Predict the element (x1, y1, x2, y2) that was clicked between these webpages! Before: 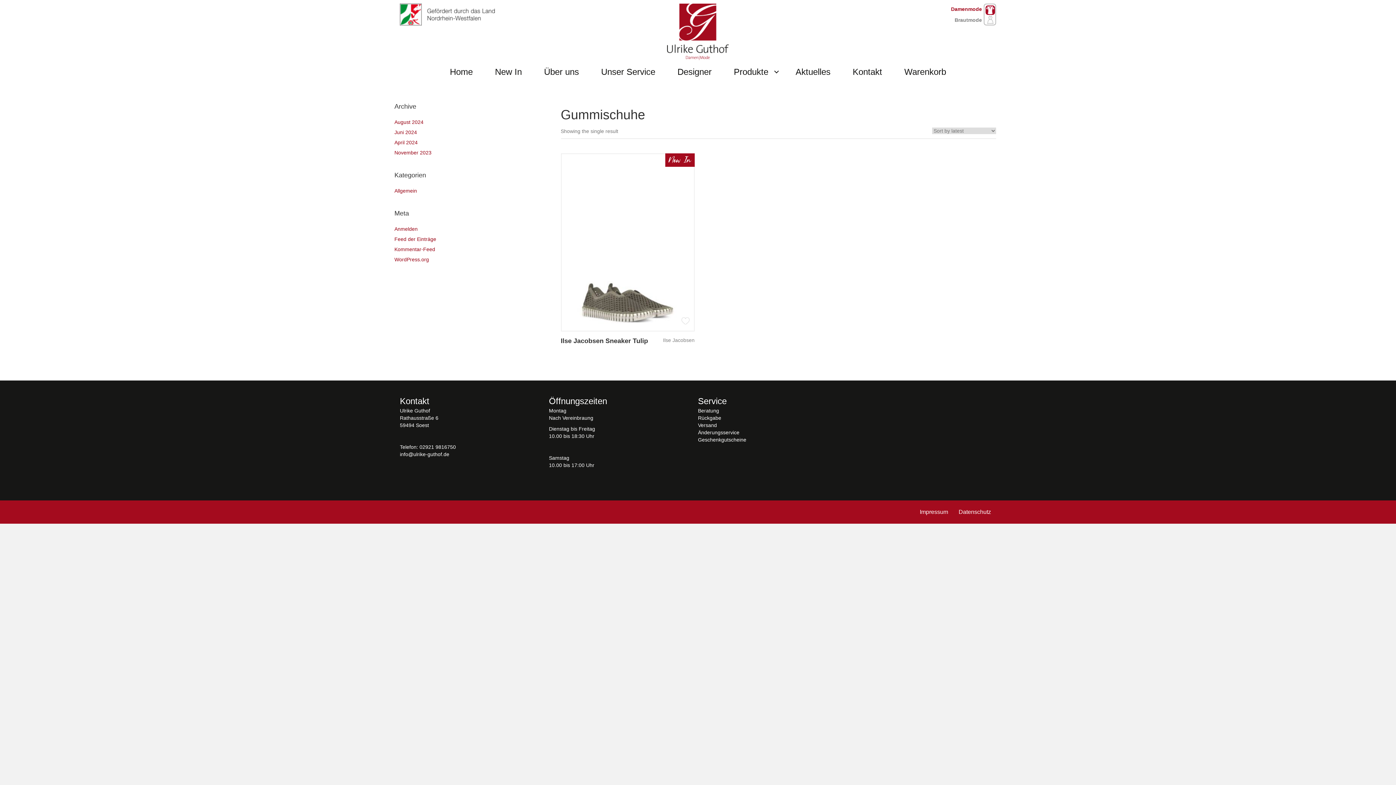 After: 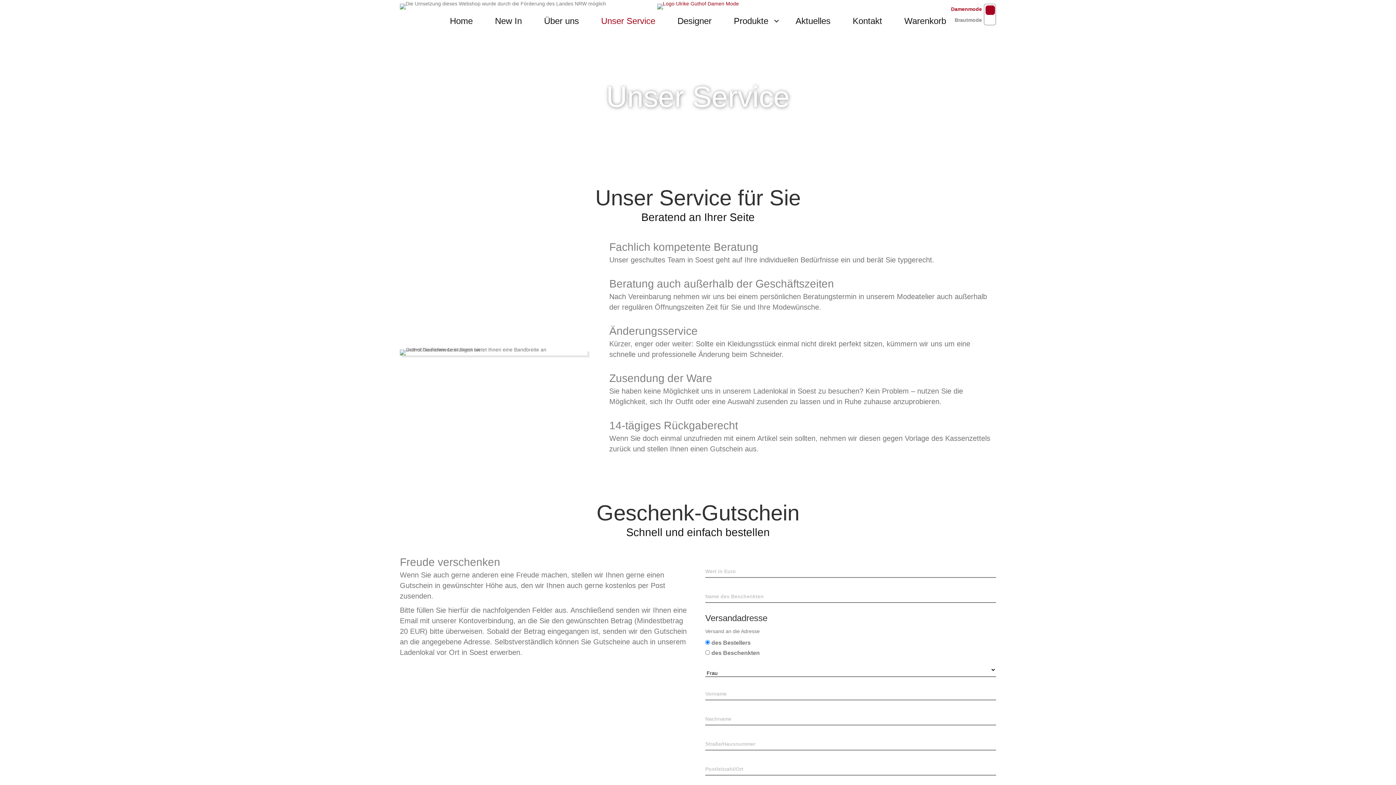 Action: bbox: (698, 422, 717, 428) label: Versand